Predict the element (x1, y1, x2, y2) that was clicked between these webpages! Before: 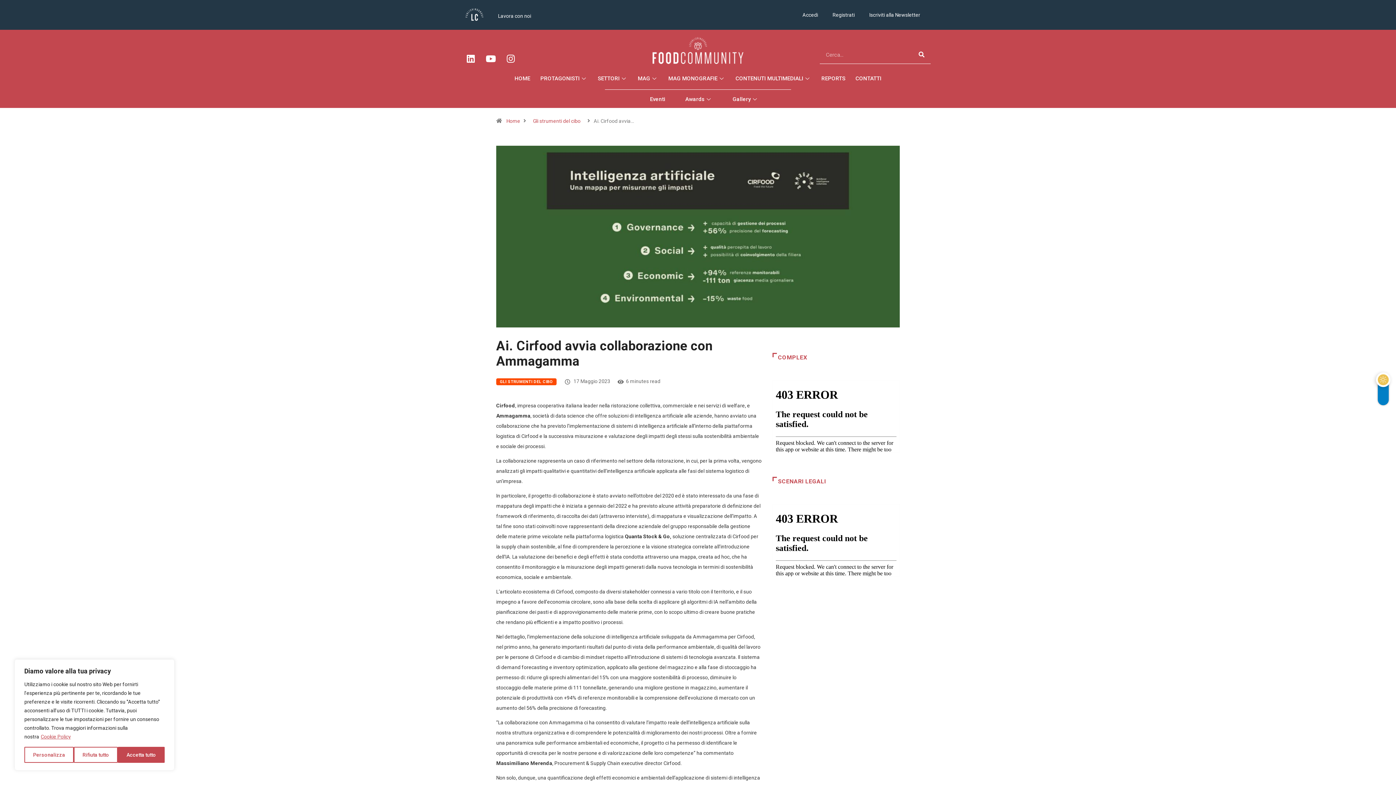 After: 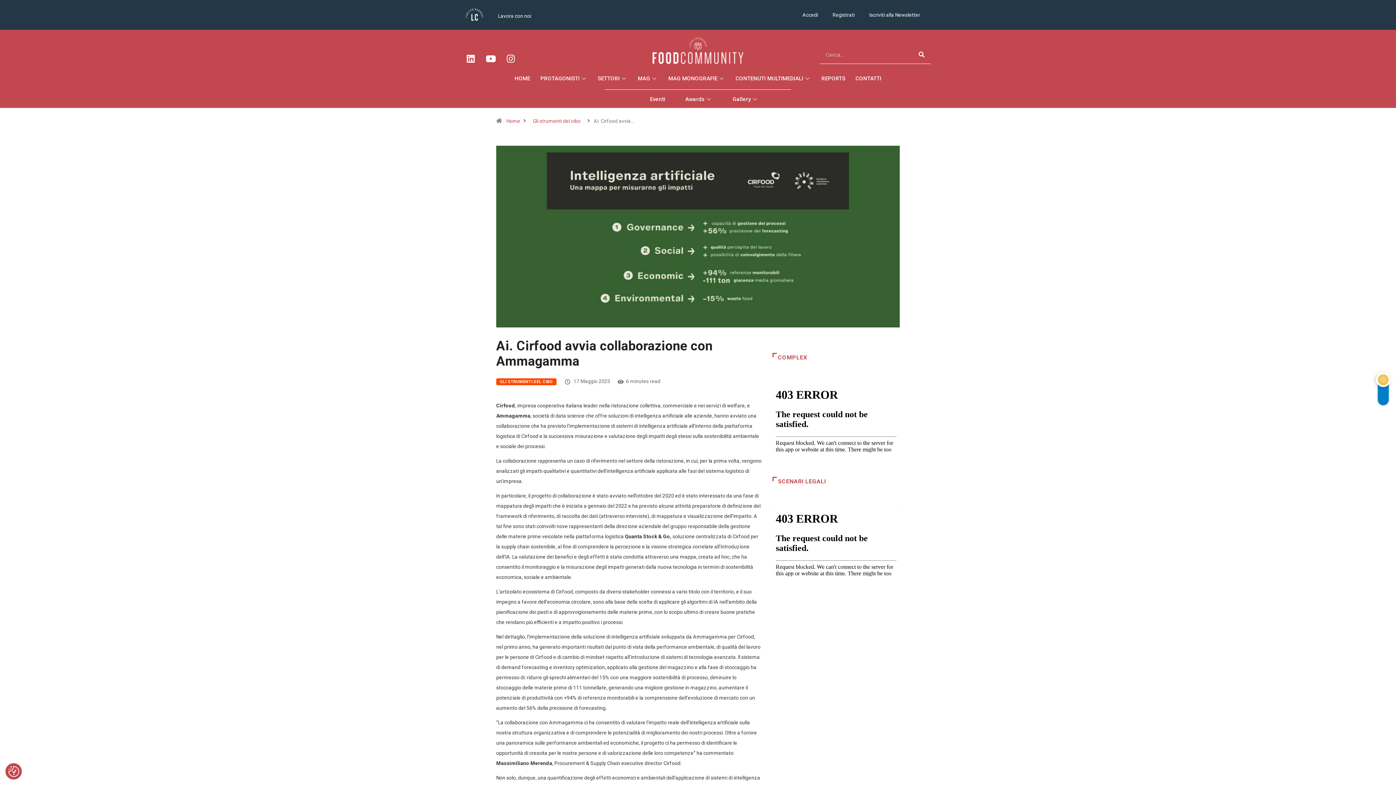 Action: label: Accetta tutto bbox: (117, 747, 164, 763)